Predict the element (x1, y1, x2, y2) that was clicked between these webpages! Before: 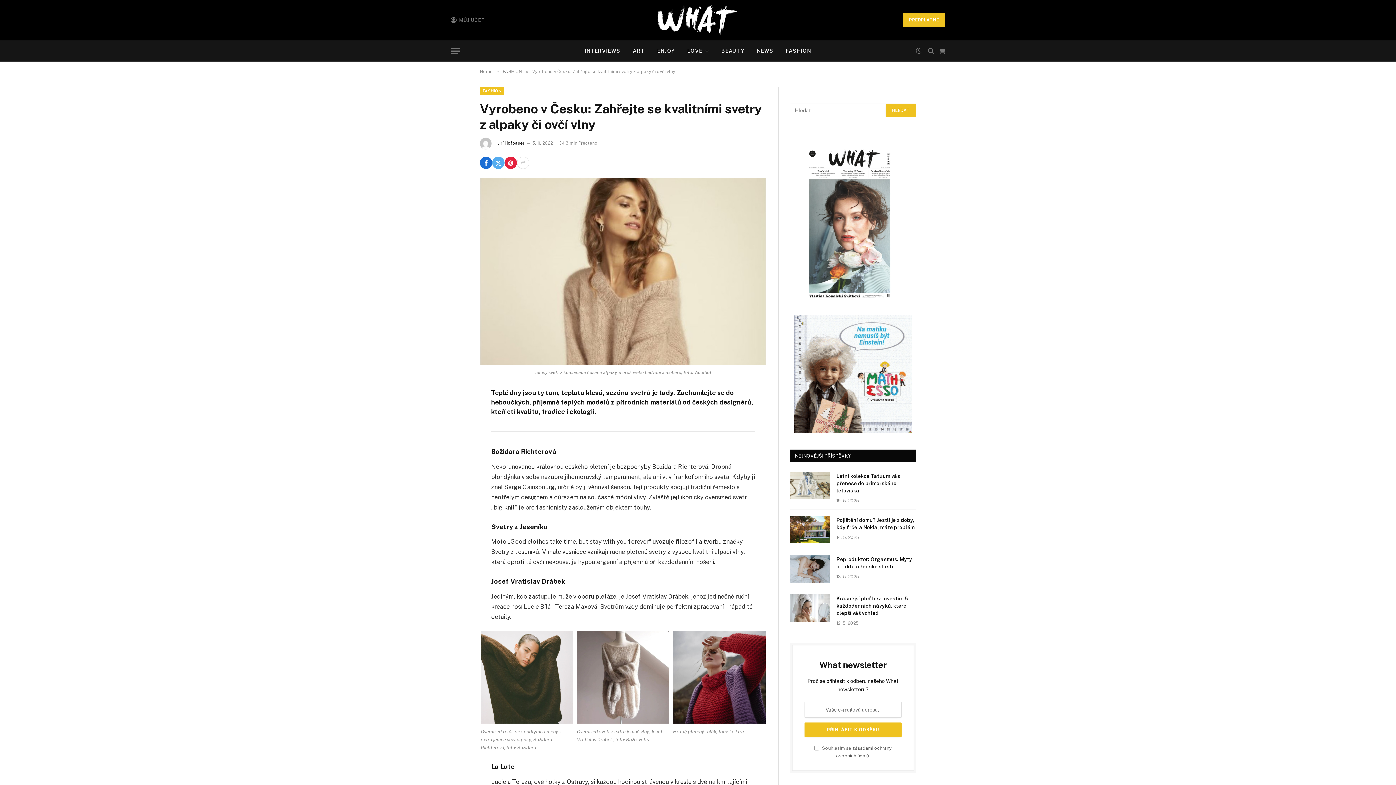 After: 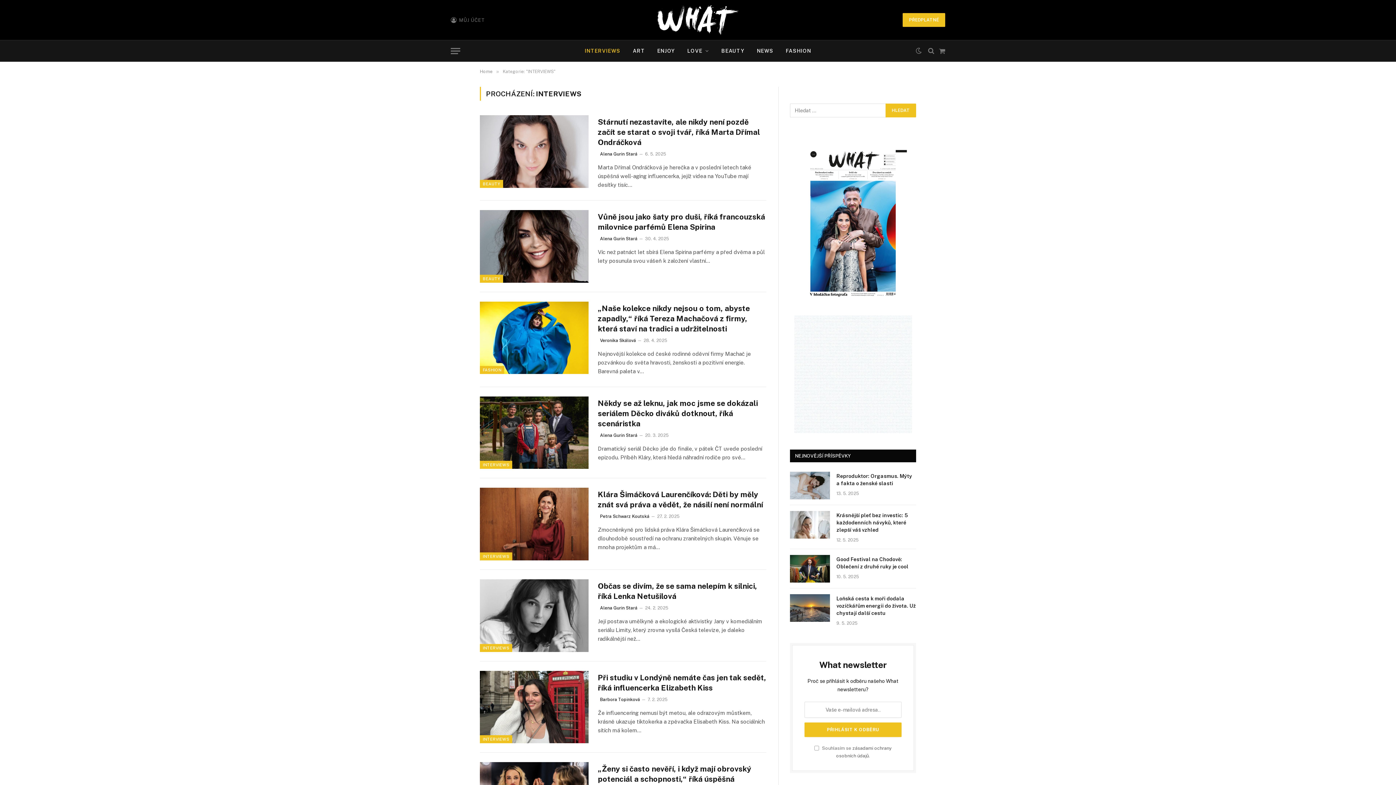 Action: label: INTERVIEWS bbox: (578, 40, 626, 61)